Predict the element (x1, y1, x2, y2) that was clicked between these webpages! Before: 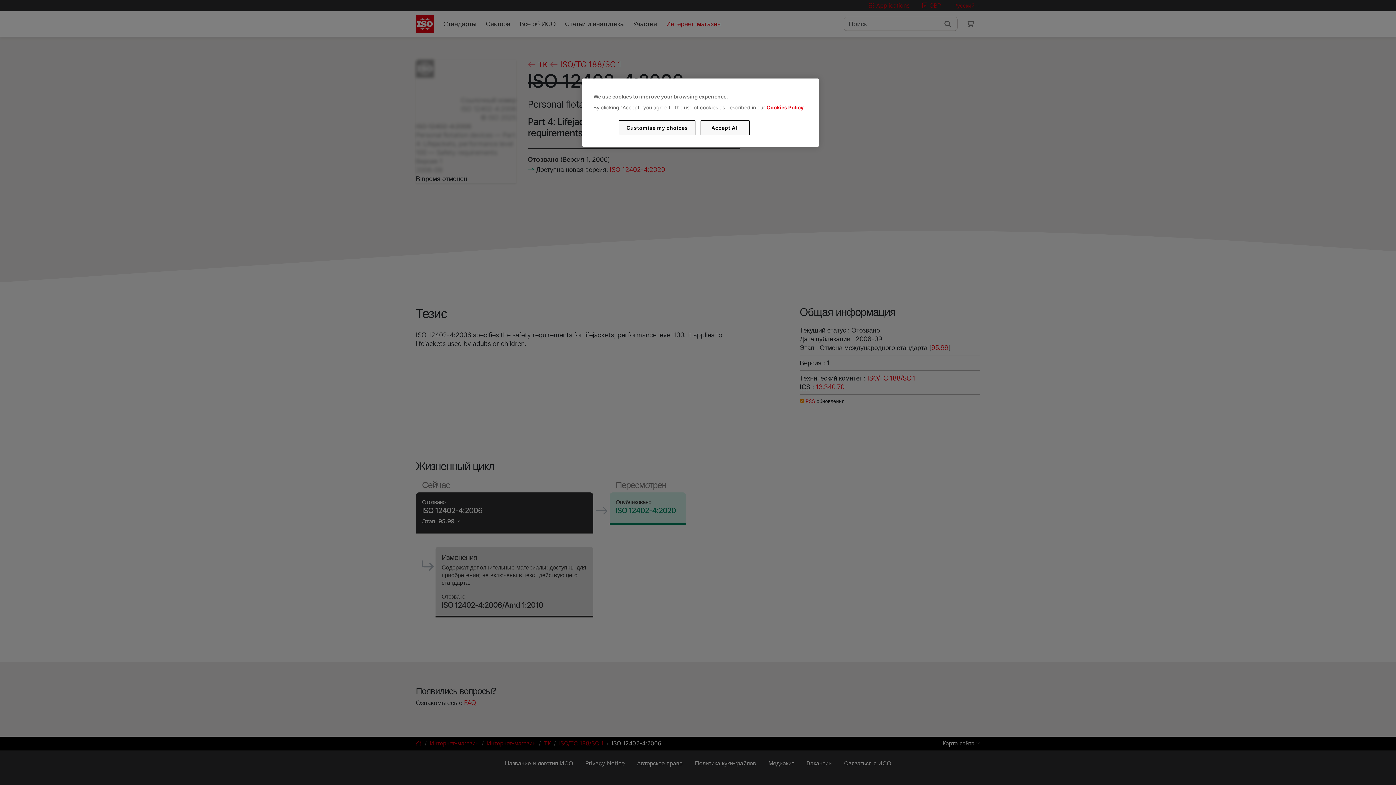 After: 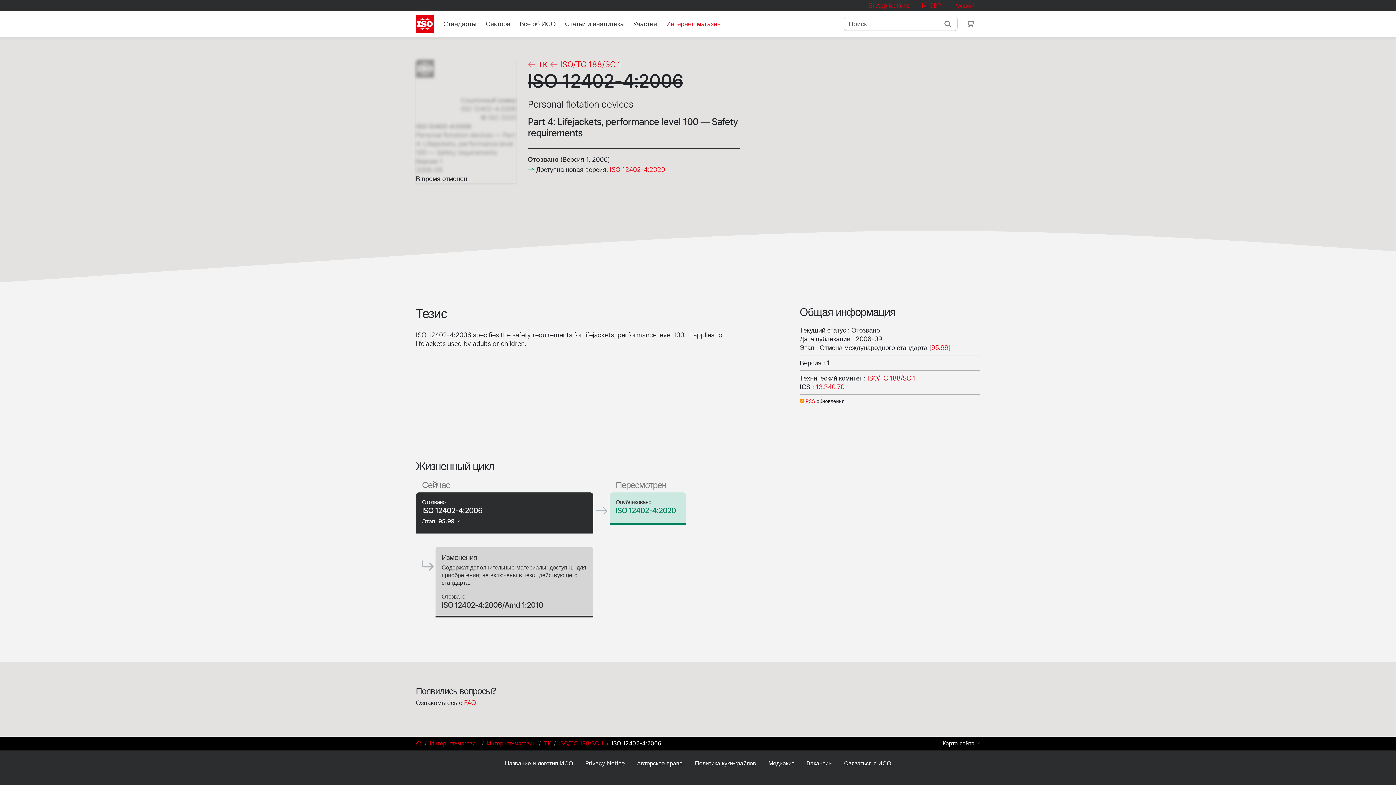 Action: bbox: (700, 120, 749, 135) label: Accept All